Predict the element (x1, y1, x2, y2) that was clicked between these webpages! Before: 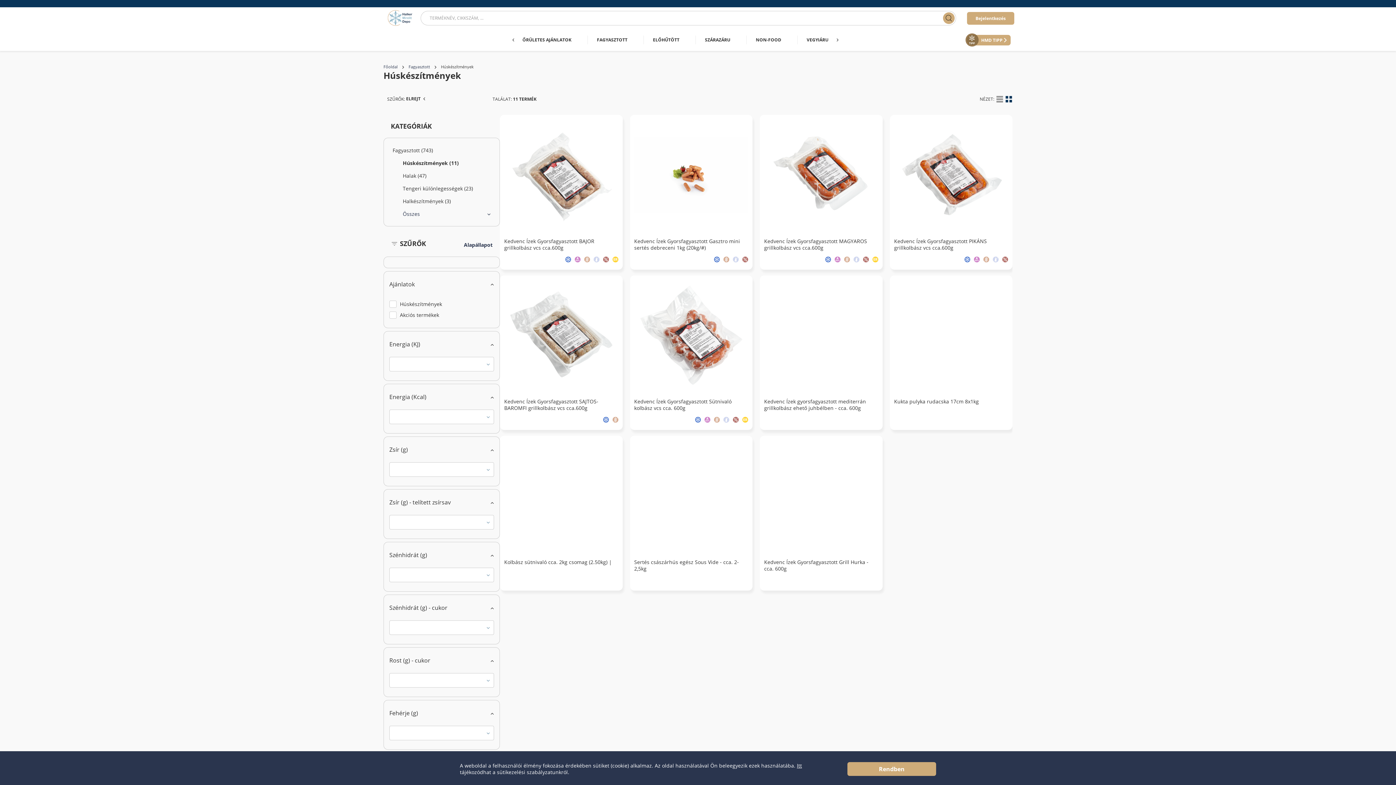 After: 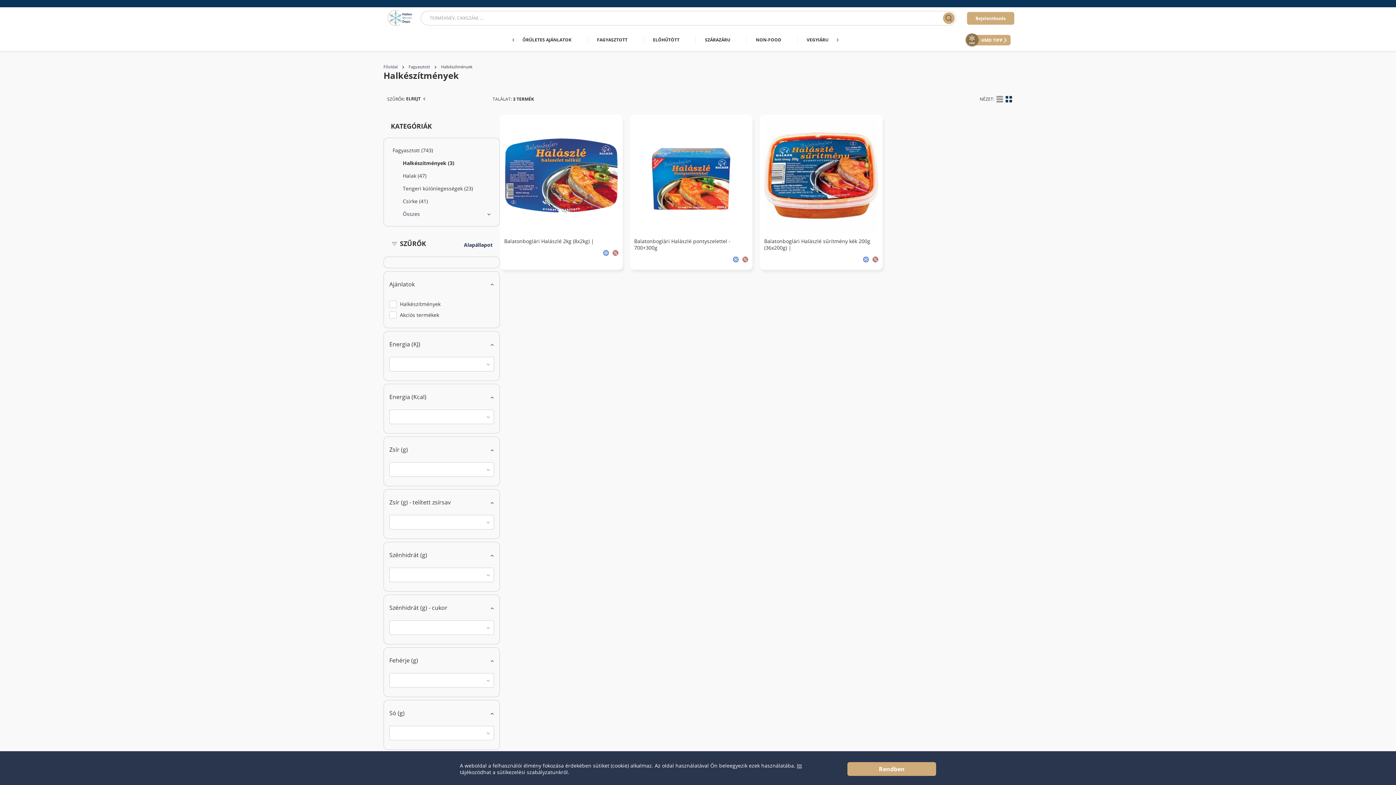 Action: bbox: (402, 194, 490, 207) label: Halkészítmények (3)